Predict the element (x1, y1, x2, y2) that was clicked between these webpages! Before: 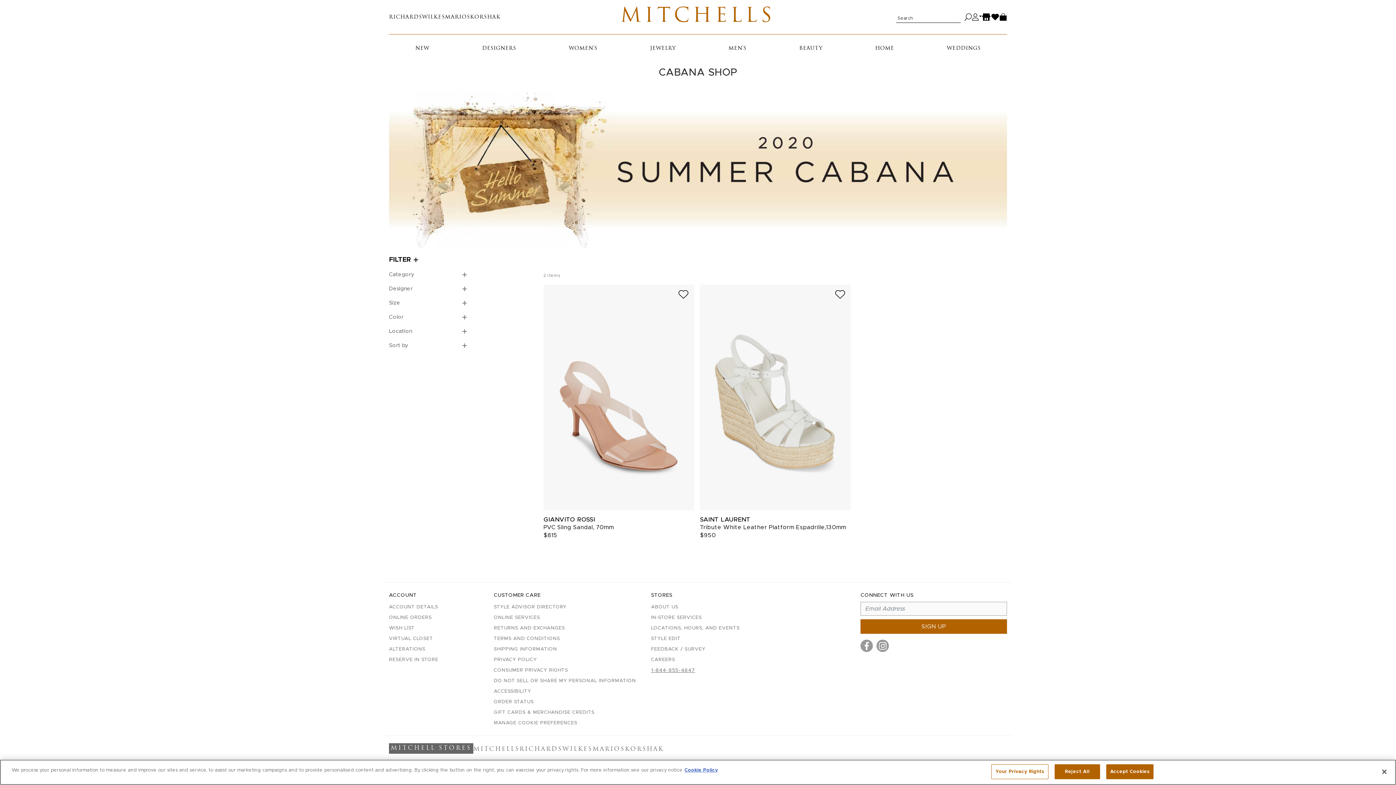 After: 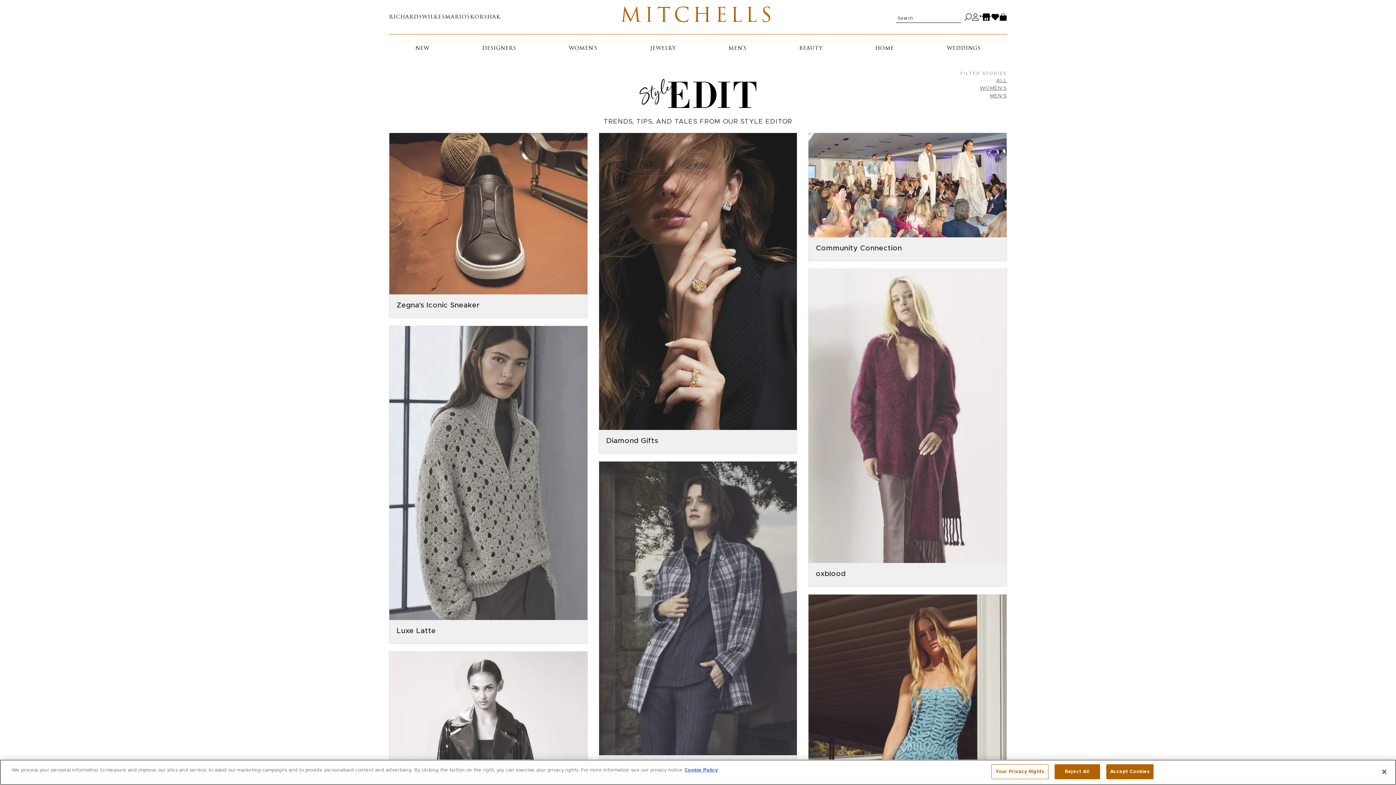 Action: bbox: (651, 633, 680, 644) label: STYLE EDIT